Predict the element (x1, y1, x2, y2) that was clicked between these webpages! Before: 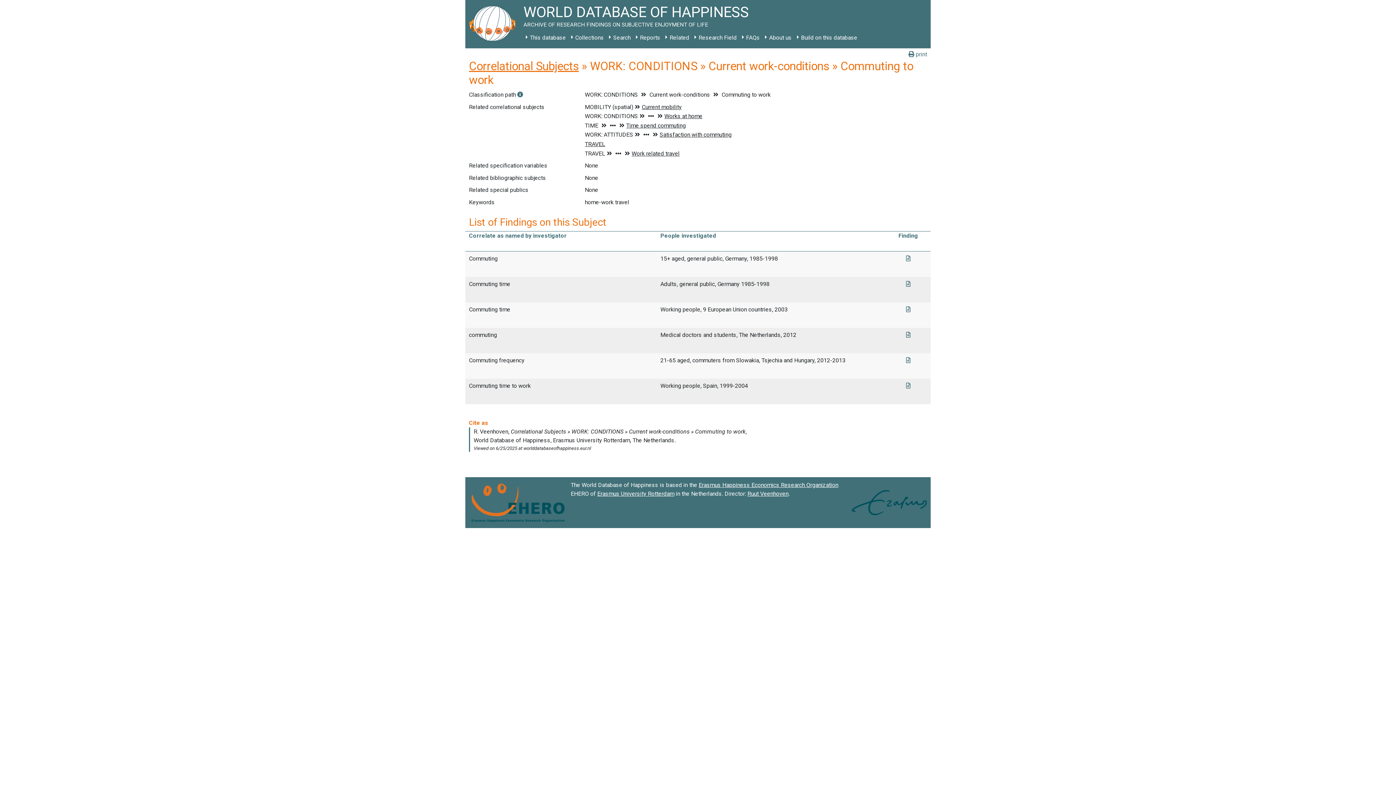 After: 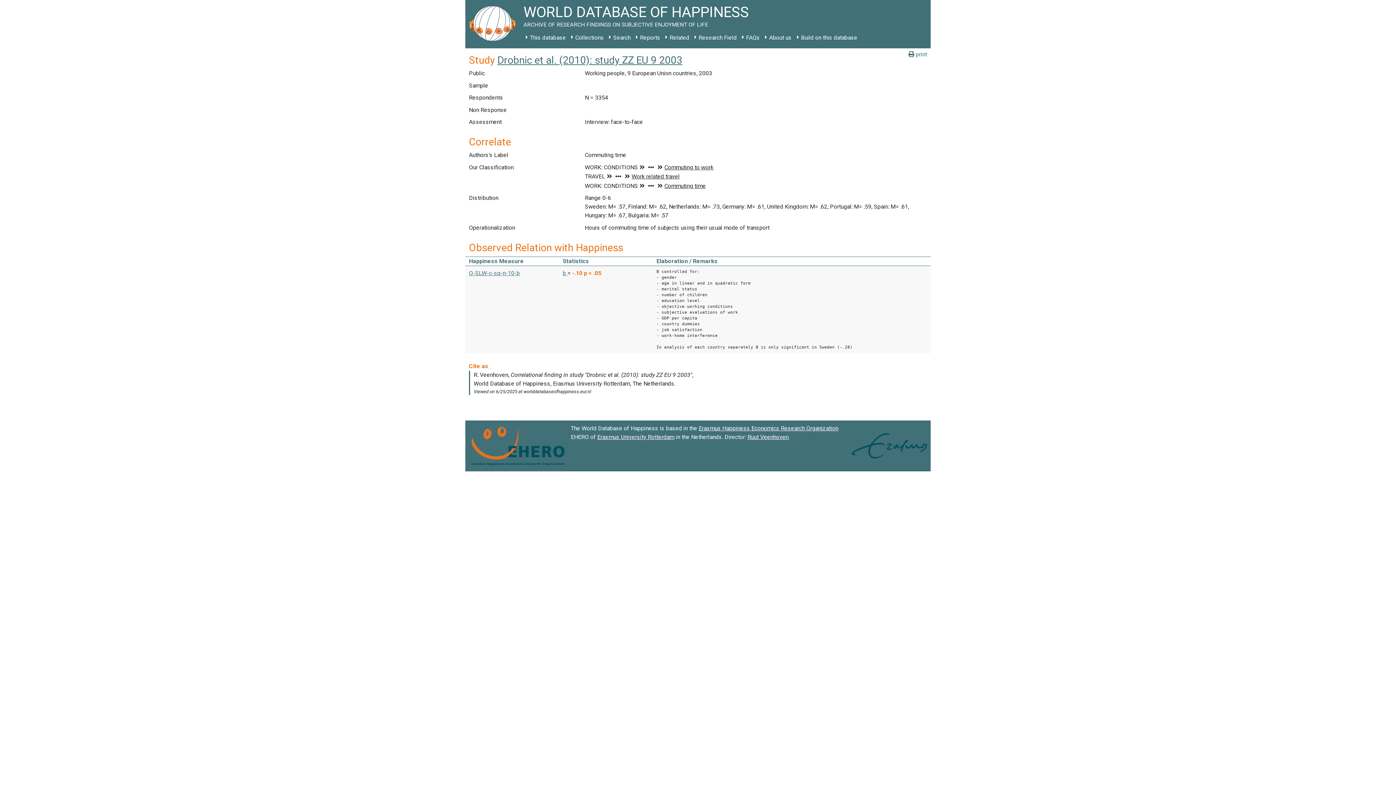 Action: bbox: (906, 306, 910, 312)